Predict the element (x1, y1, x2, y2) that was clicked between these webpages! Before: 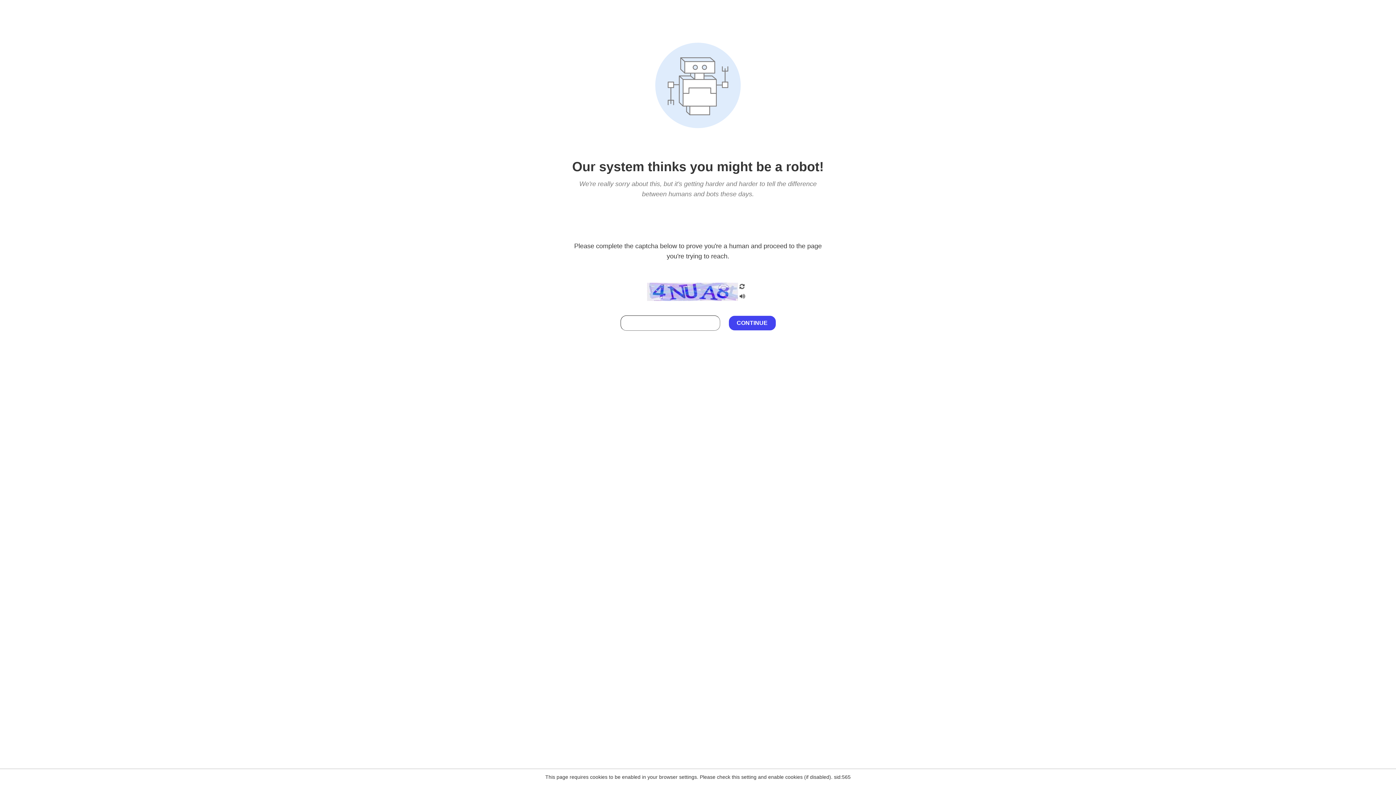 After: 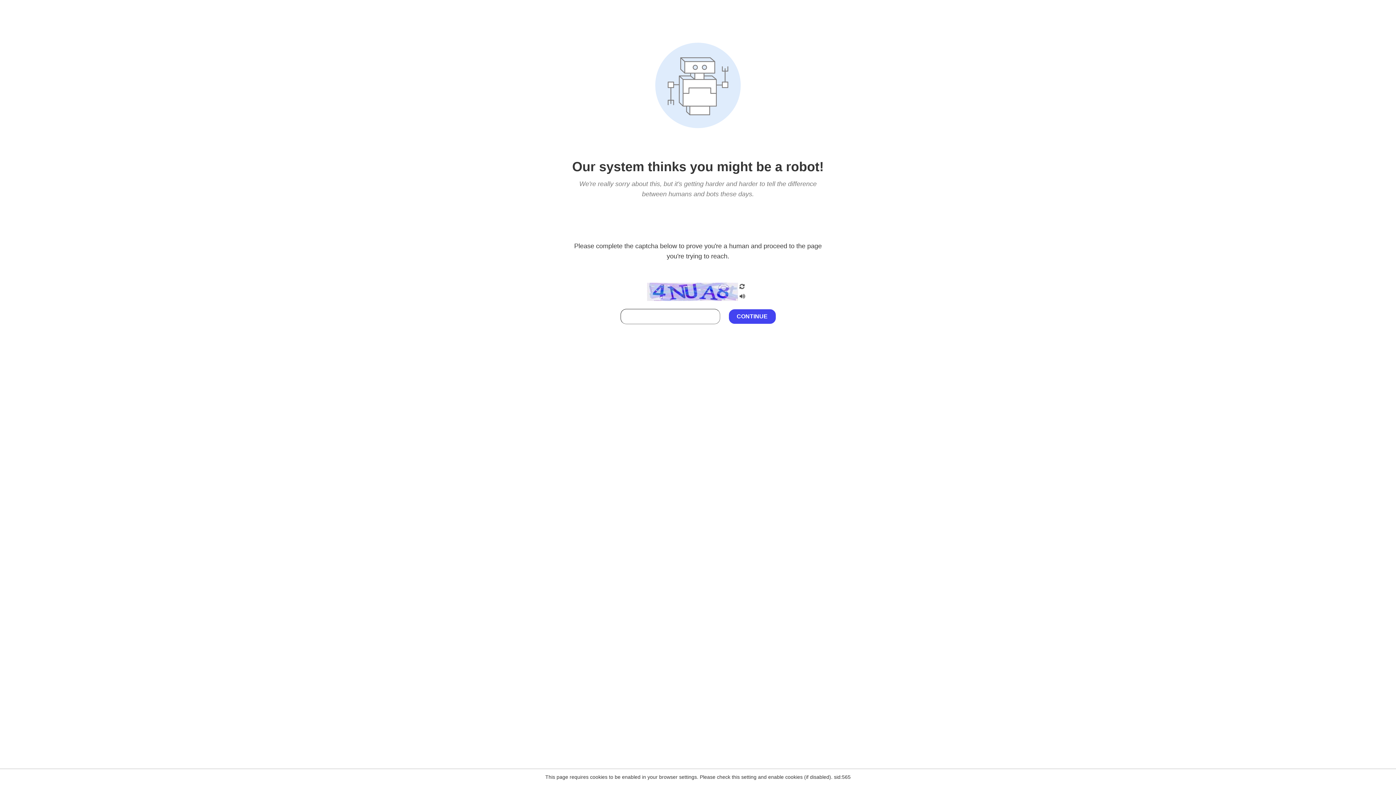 Action: bbox: (738, 212, 746, 219)